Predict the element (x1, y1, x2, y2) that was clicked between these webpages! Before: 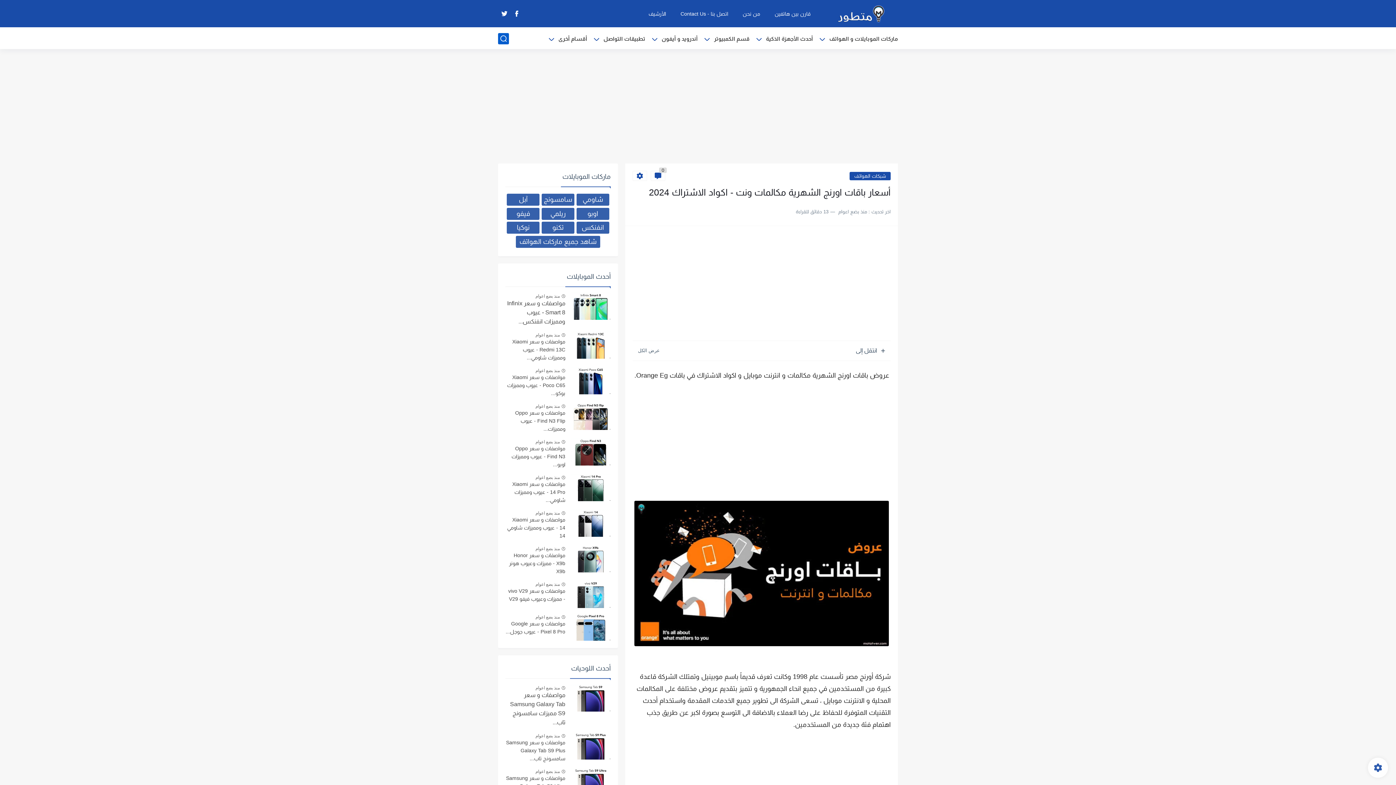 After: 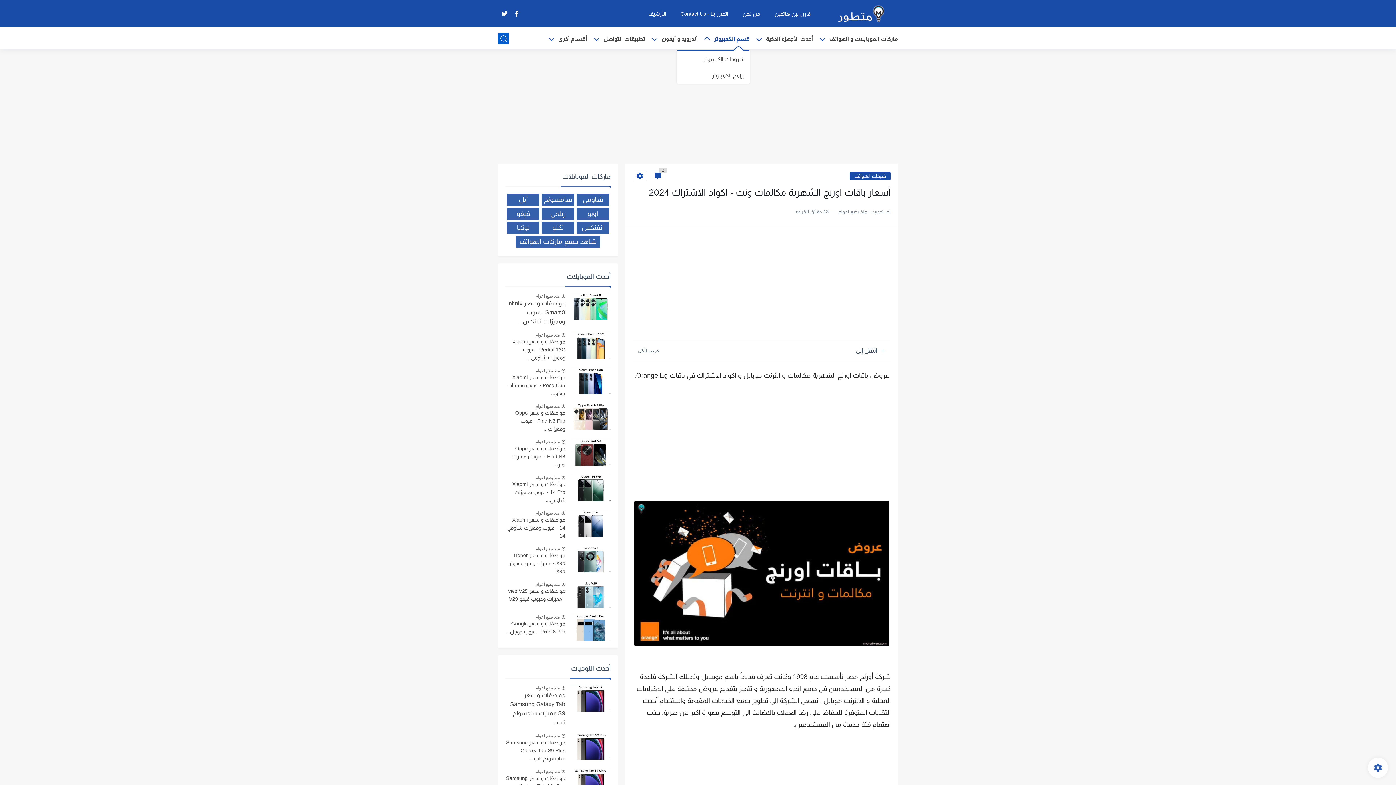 Action: bbox: (714, 35, 749, 41) label: قسم الكمبيوتر